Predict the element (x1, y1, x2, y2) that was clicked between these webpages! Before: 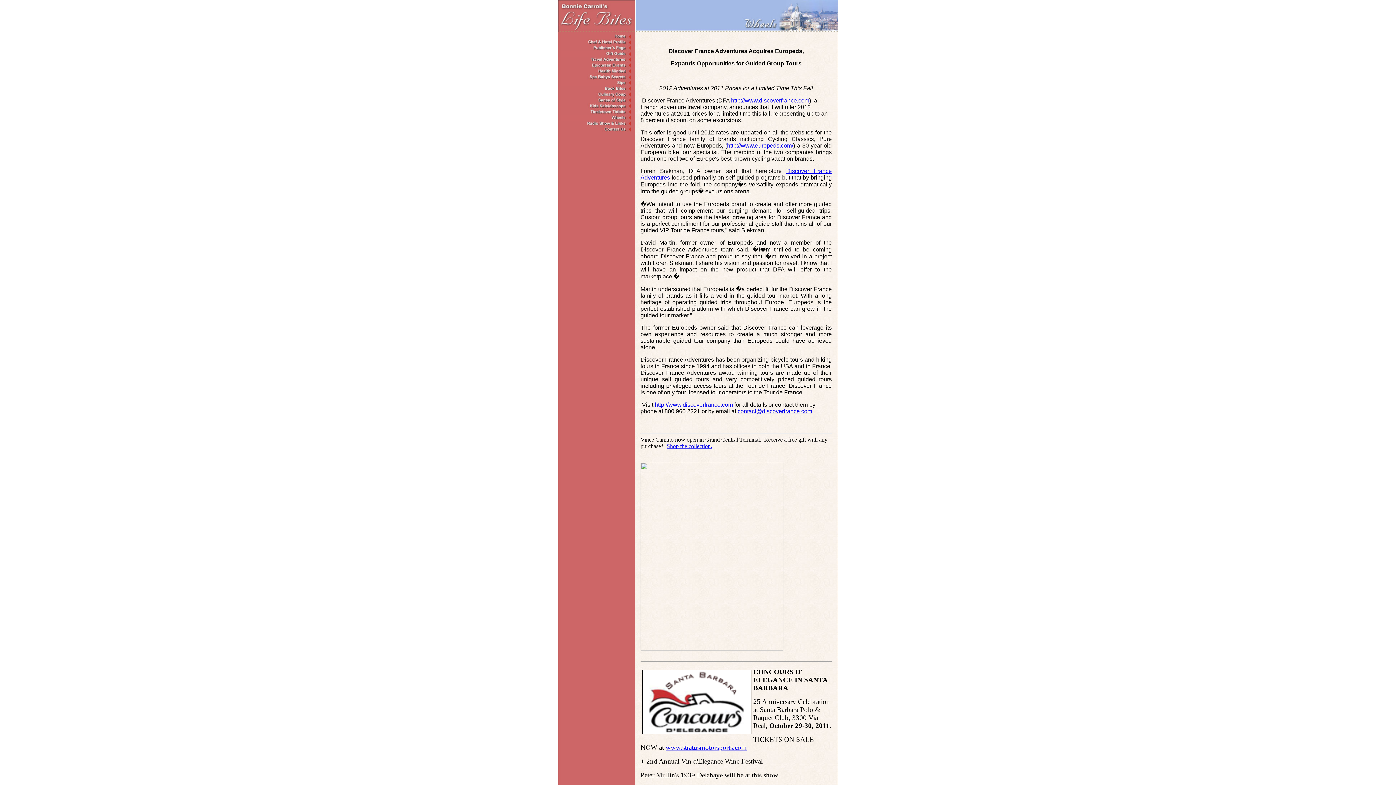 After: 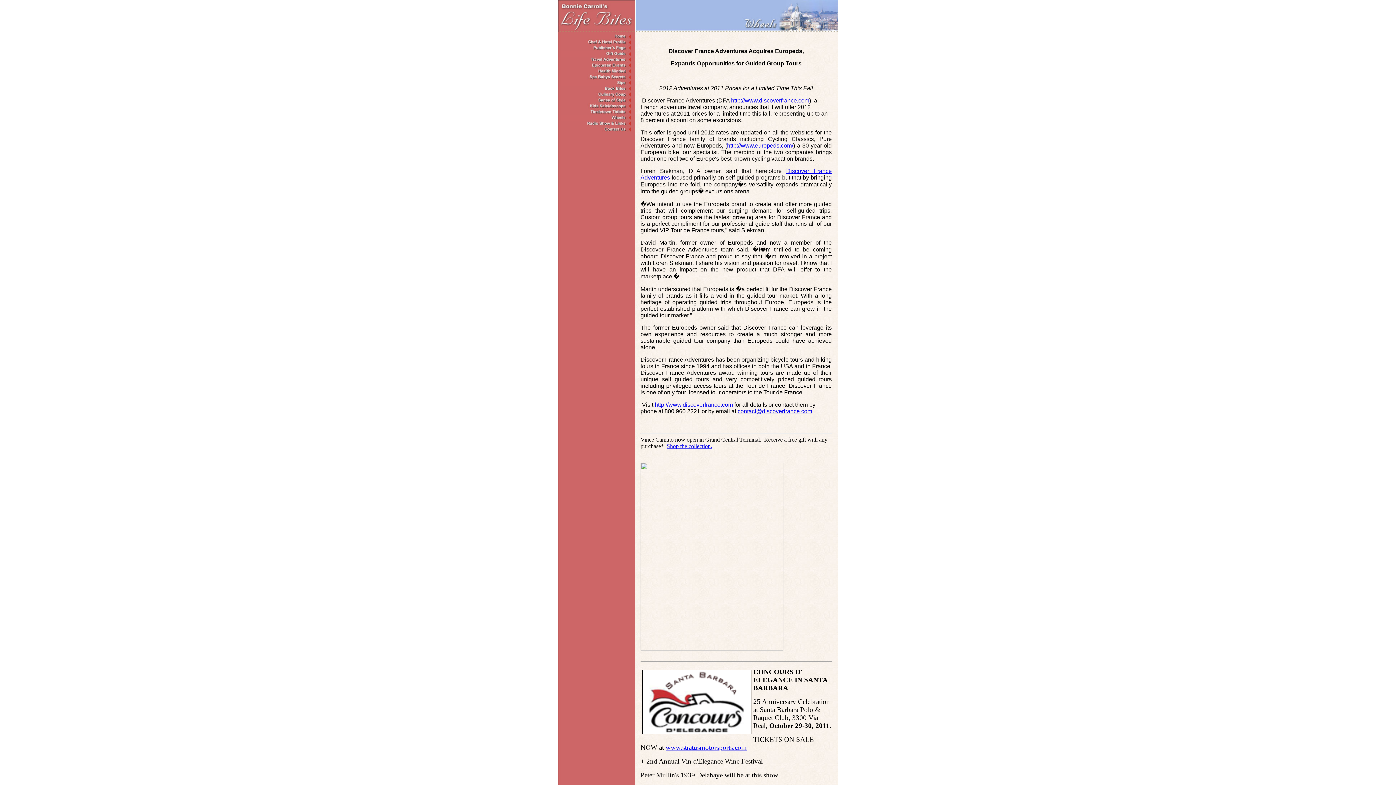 Action: label: Shop the collection. bbox: (666, 443, 712, 449)